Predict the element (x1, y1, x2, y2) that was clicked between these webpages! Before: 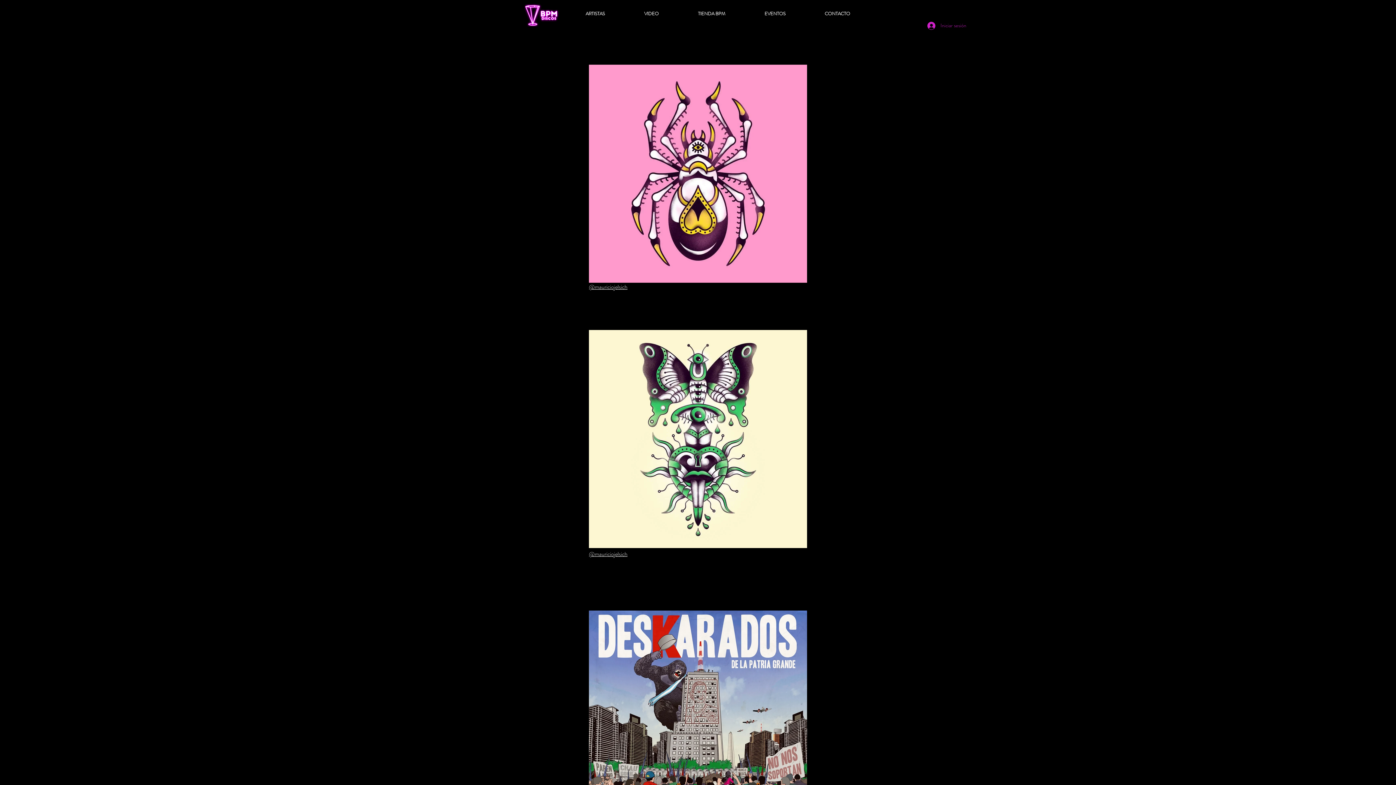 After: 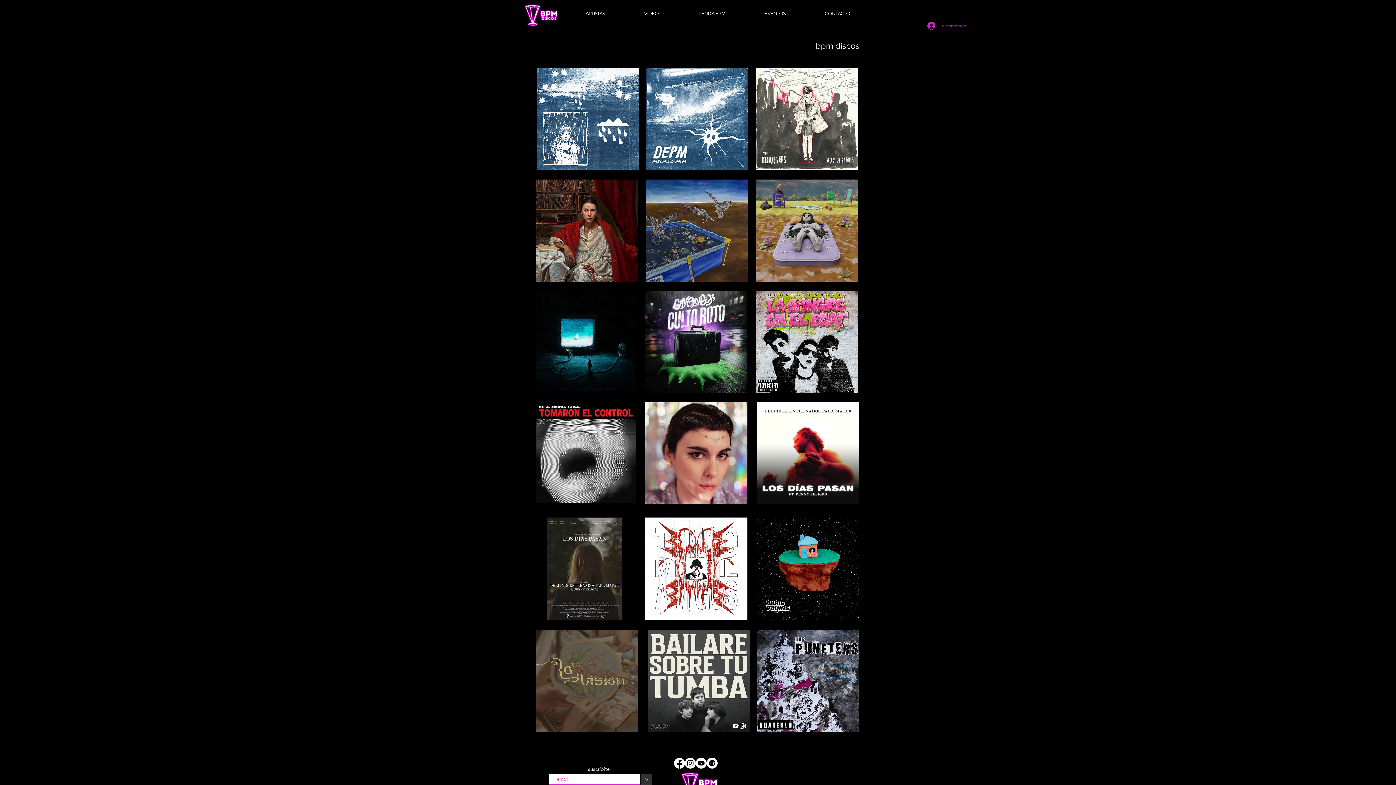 Action: bbox: (524, 4, 558, 26)